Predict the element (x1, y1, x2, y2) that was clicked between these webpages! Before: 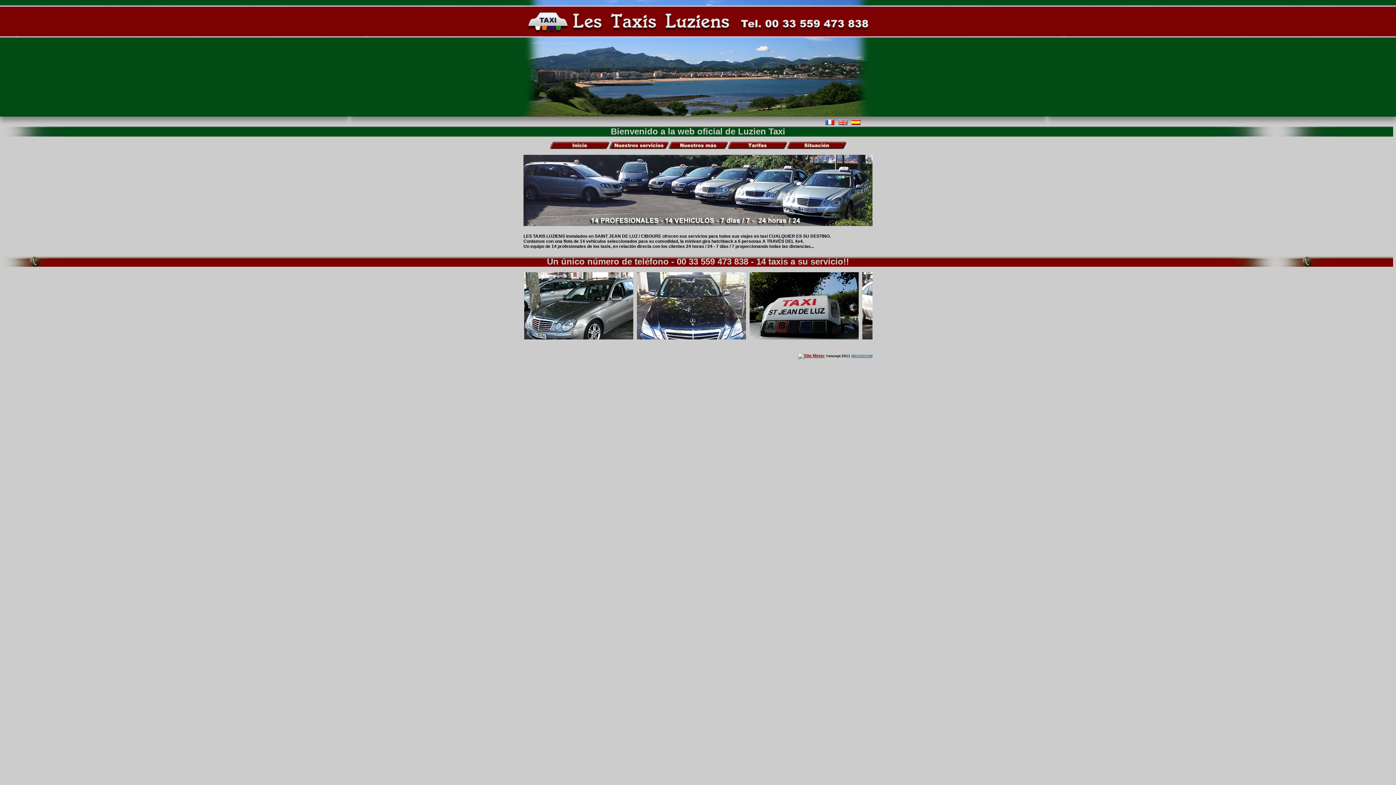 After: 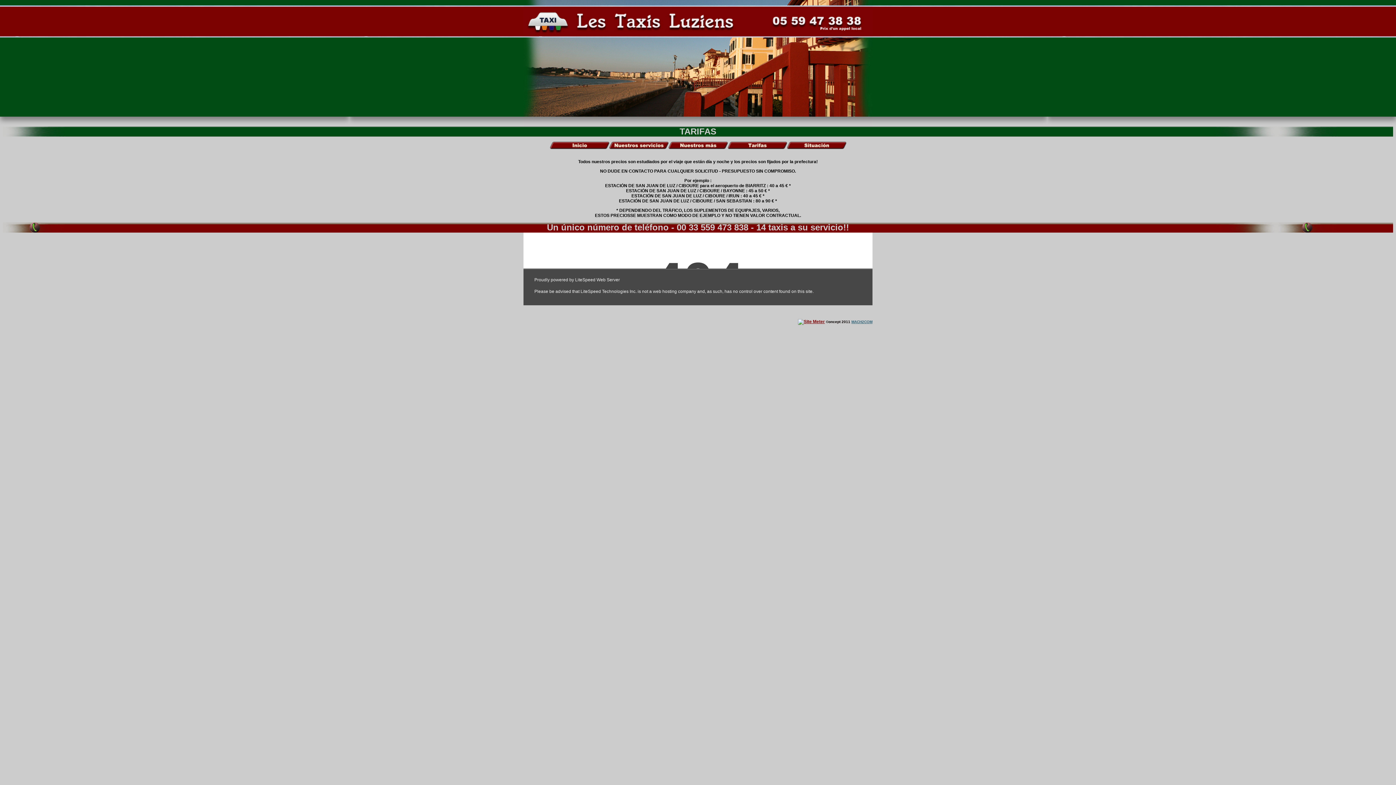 Action: bbox: (727, 145, 787, 150)